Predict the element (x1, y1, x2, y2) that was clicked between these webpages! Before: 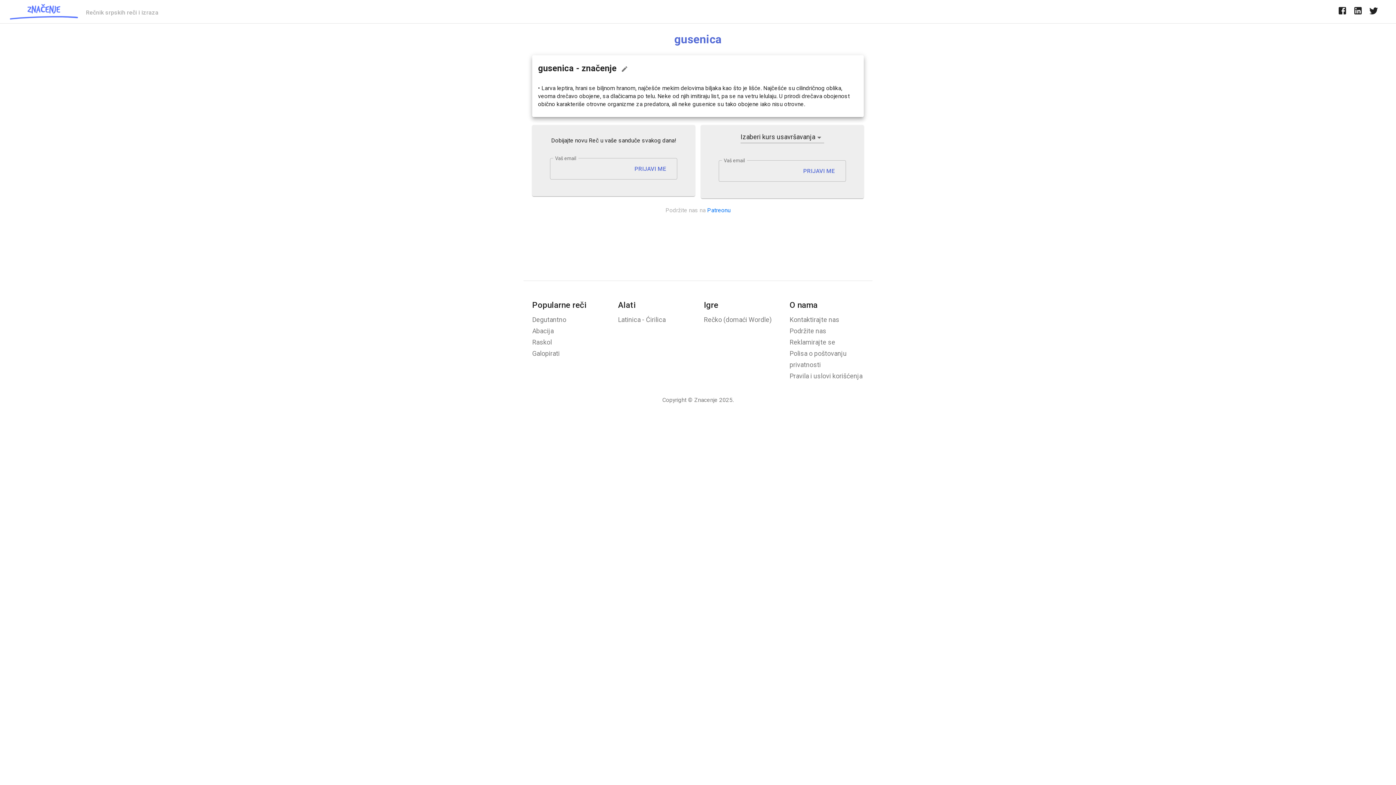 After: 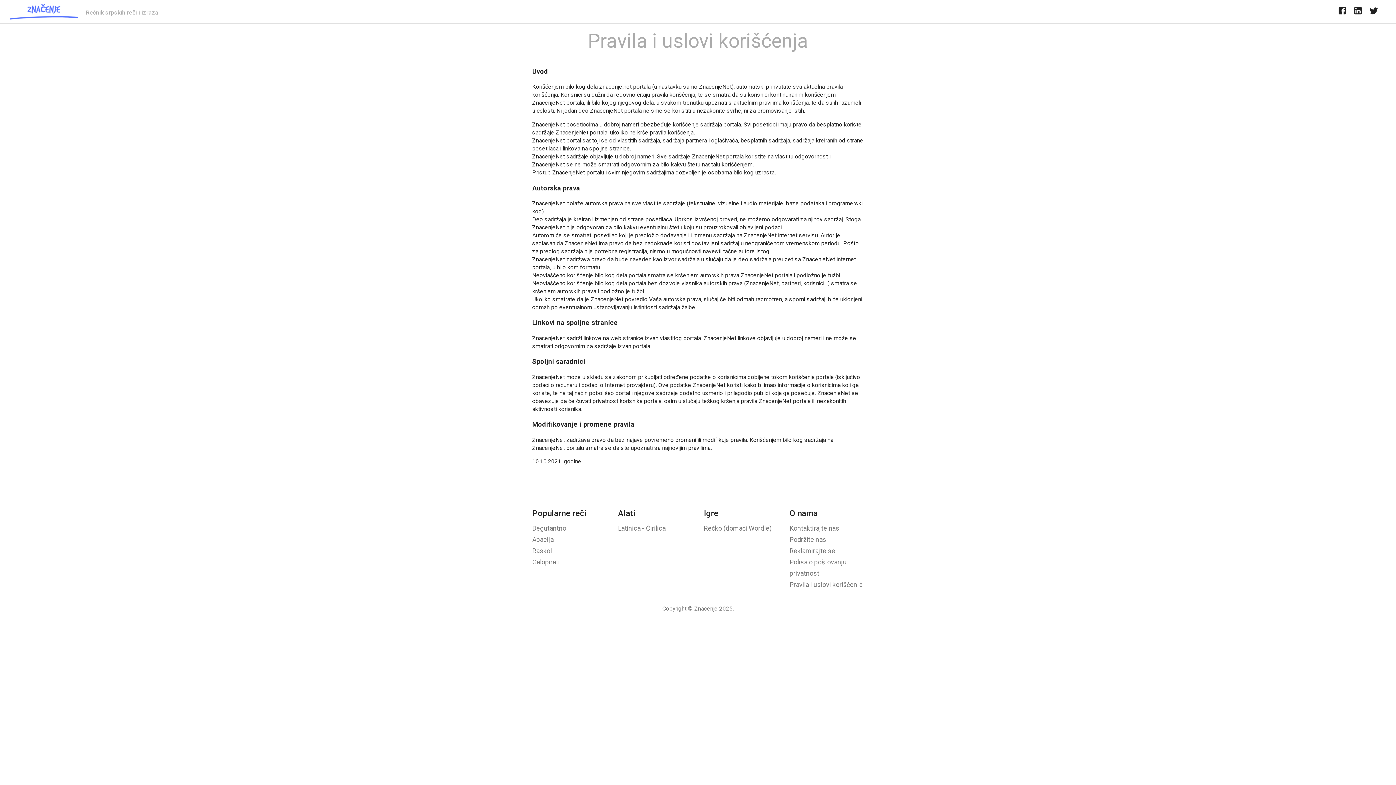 Action: label: Pravila i uslovi korišćenja bbox: (789, 372, 862, 380)